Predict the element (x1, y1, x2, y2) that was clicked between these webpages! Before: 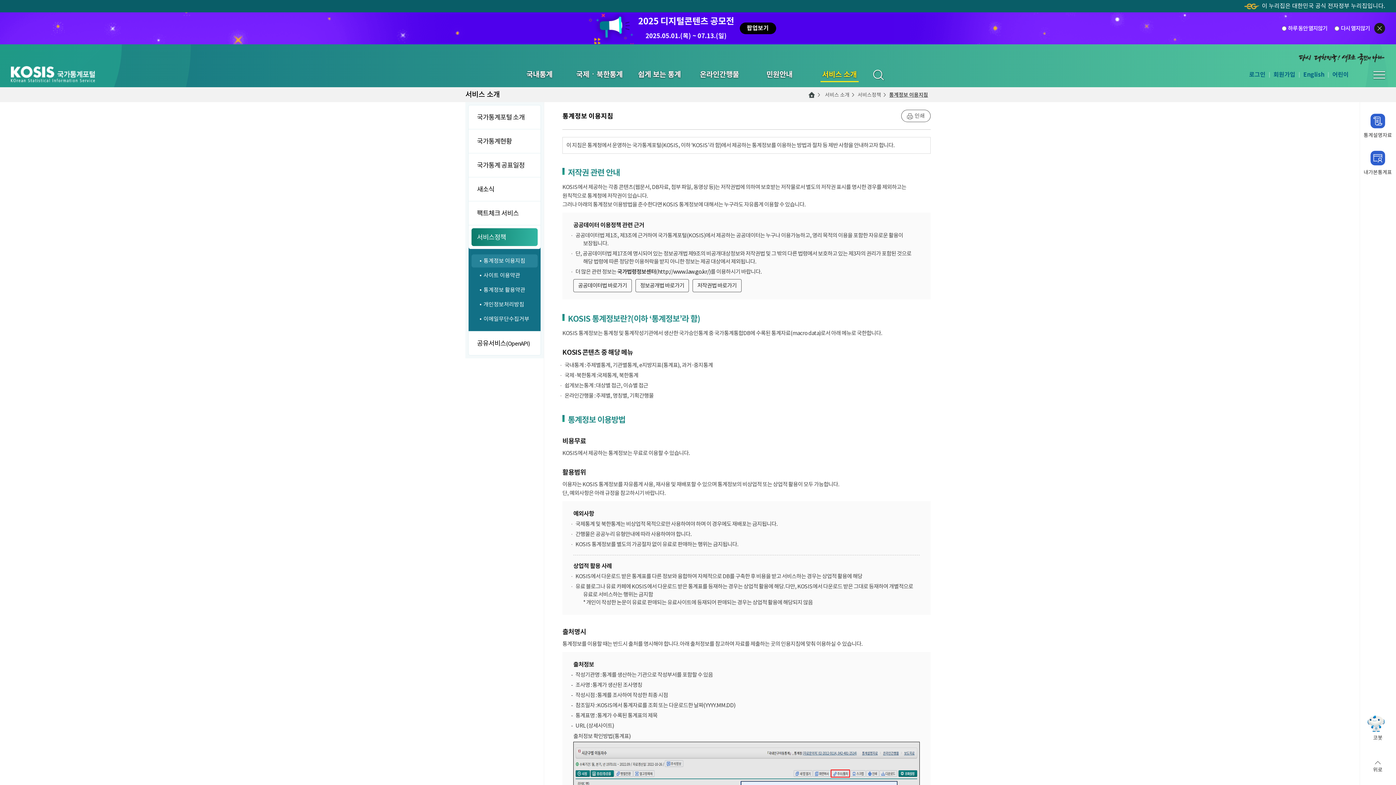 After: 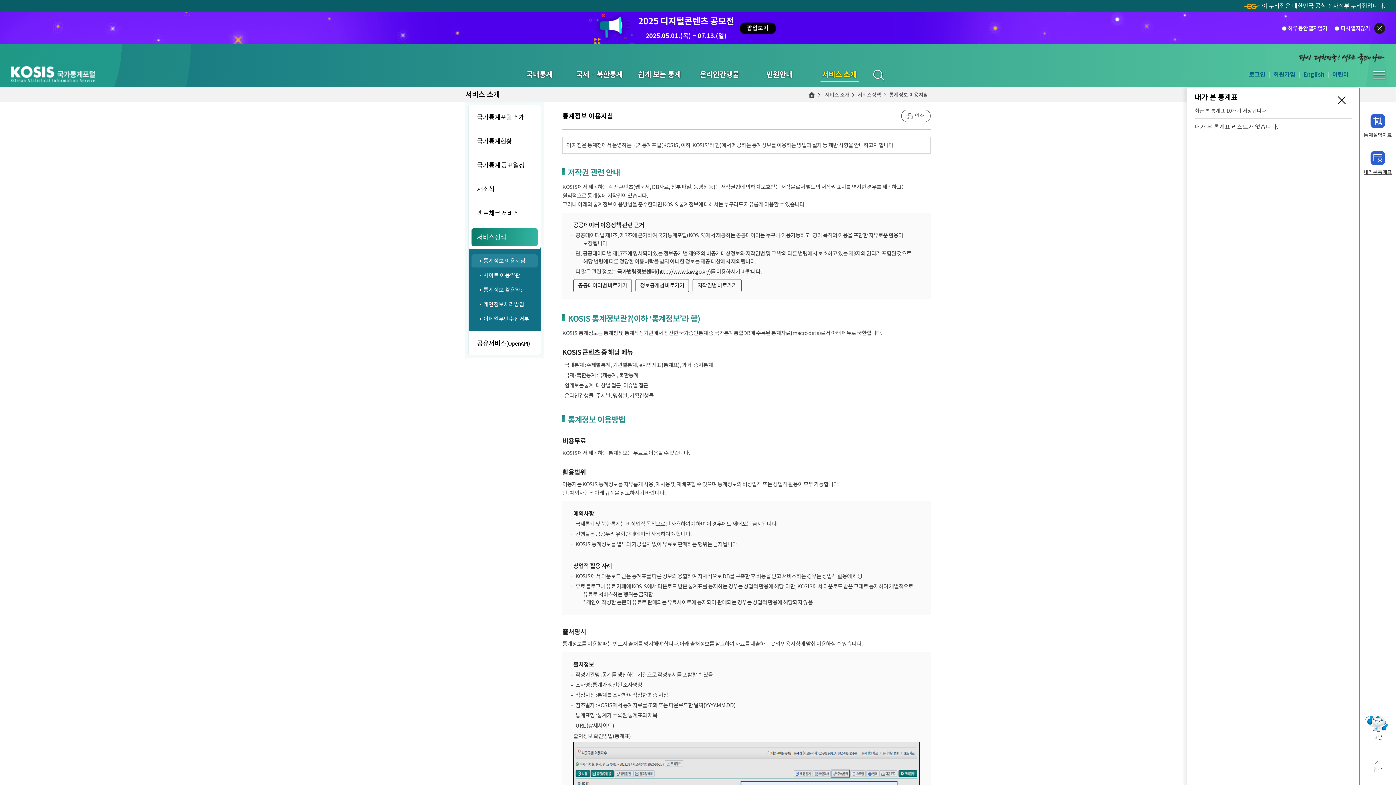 Action: label: 내가본통계표 bbox: (1360, 150, 1396, 176)